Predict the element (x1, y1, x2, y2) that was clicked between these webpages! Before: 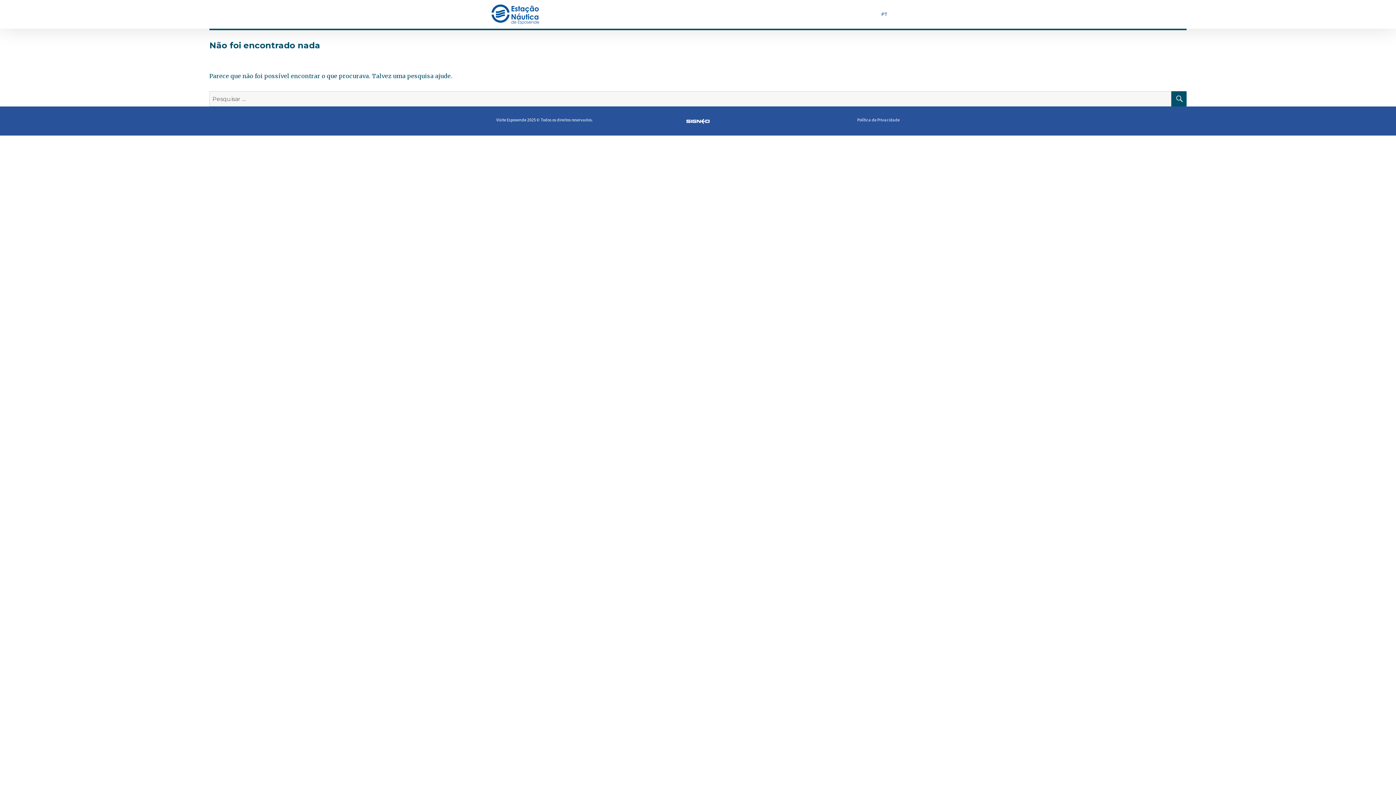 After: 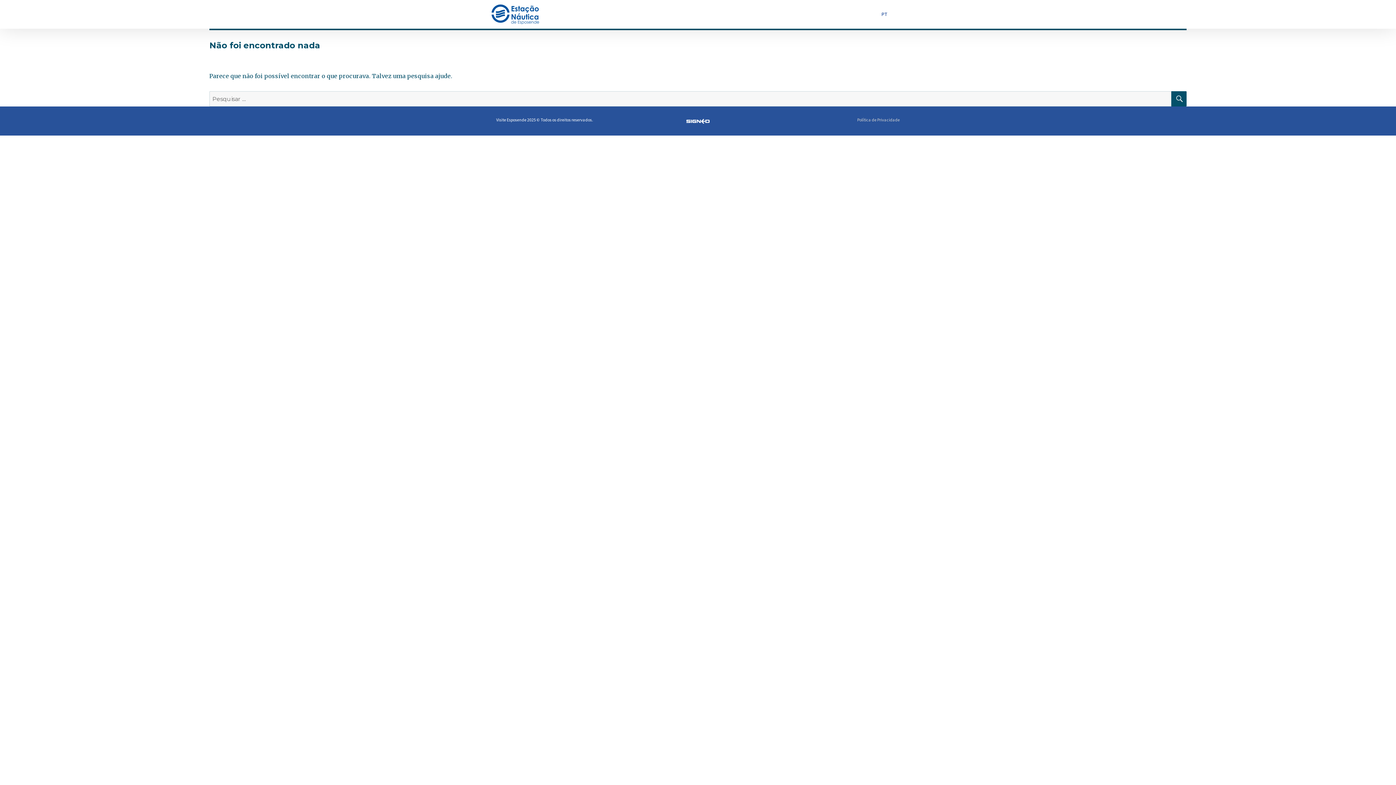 Action: bbox: (772, 115, 899, 123) label: Política de Privacidade